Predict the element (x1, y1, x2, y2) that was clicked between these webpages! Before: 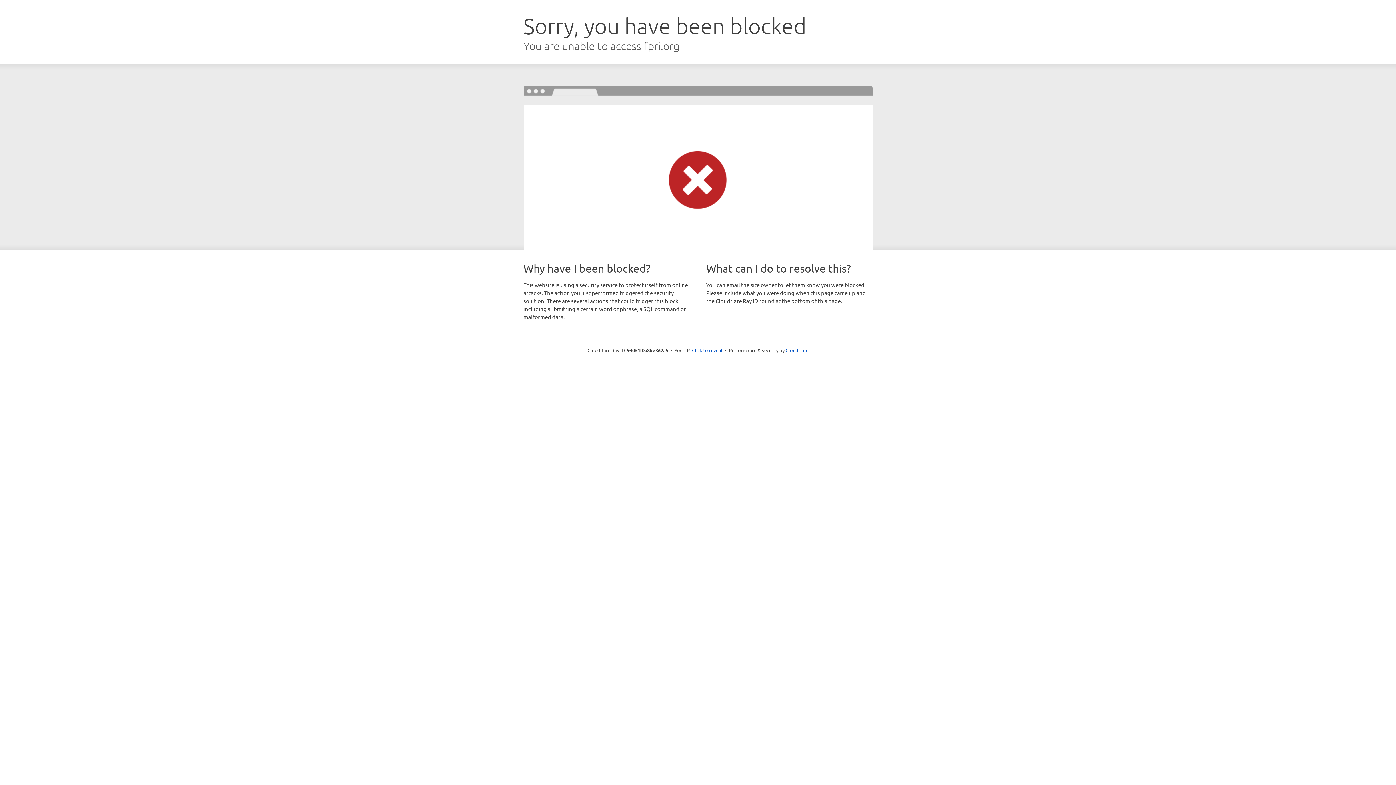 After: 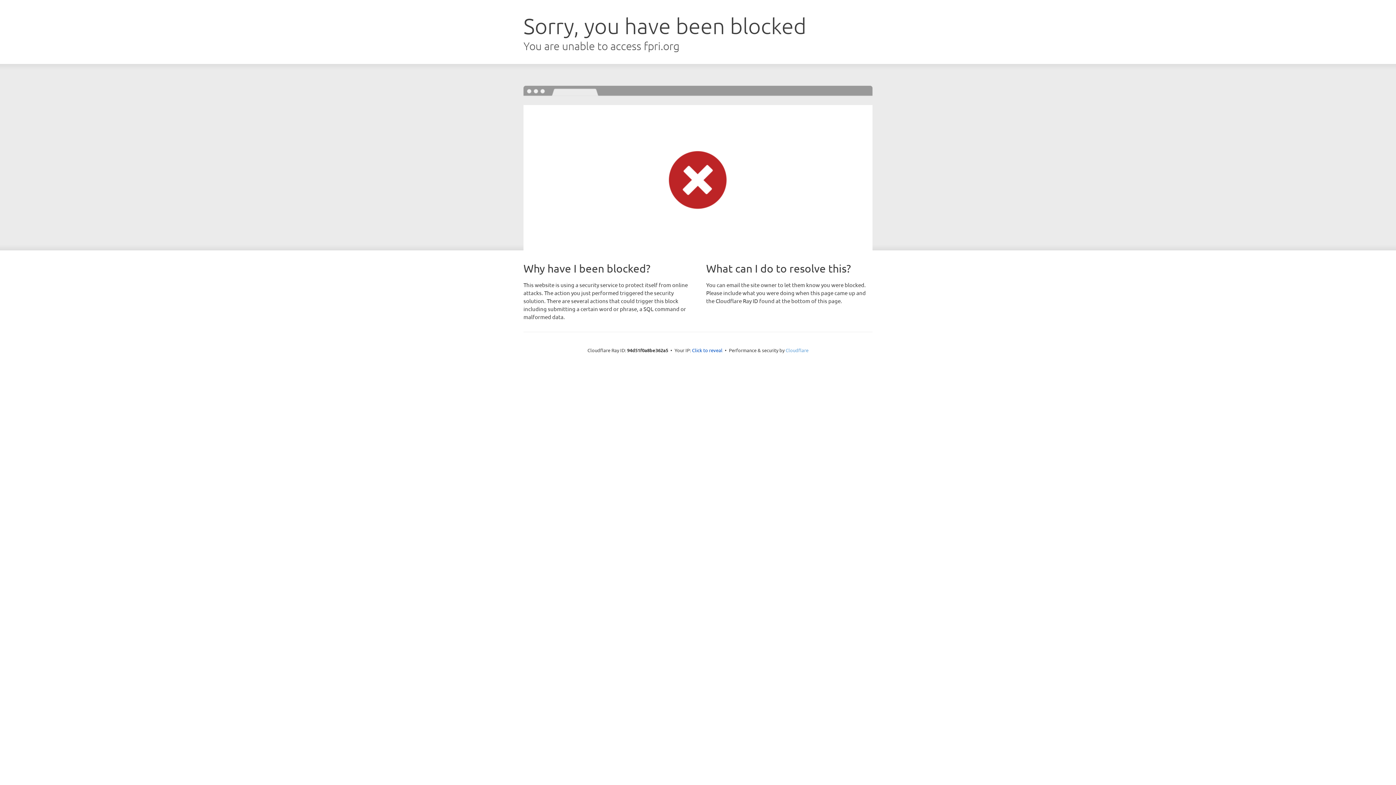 Action: bbox: (785, 347, 808, 353) label: Cloudflare